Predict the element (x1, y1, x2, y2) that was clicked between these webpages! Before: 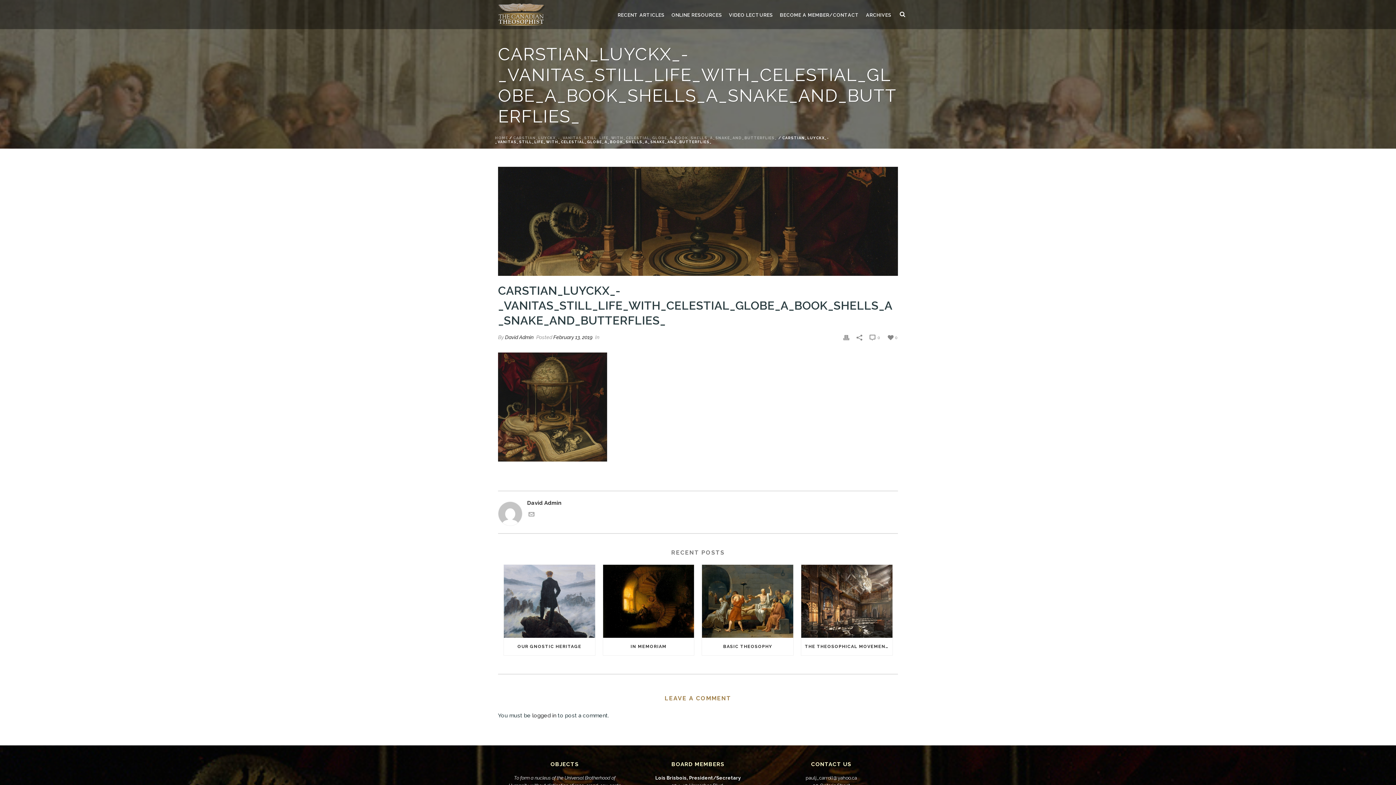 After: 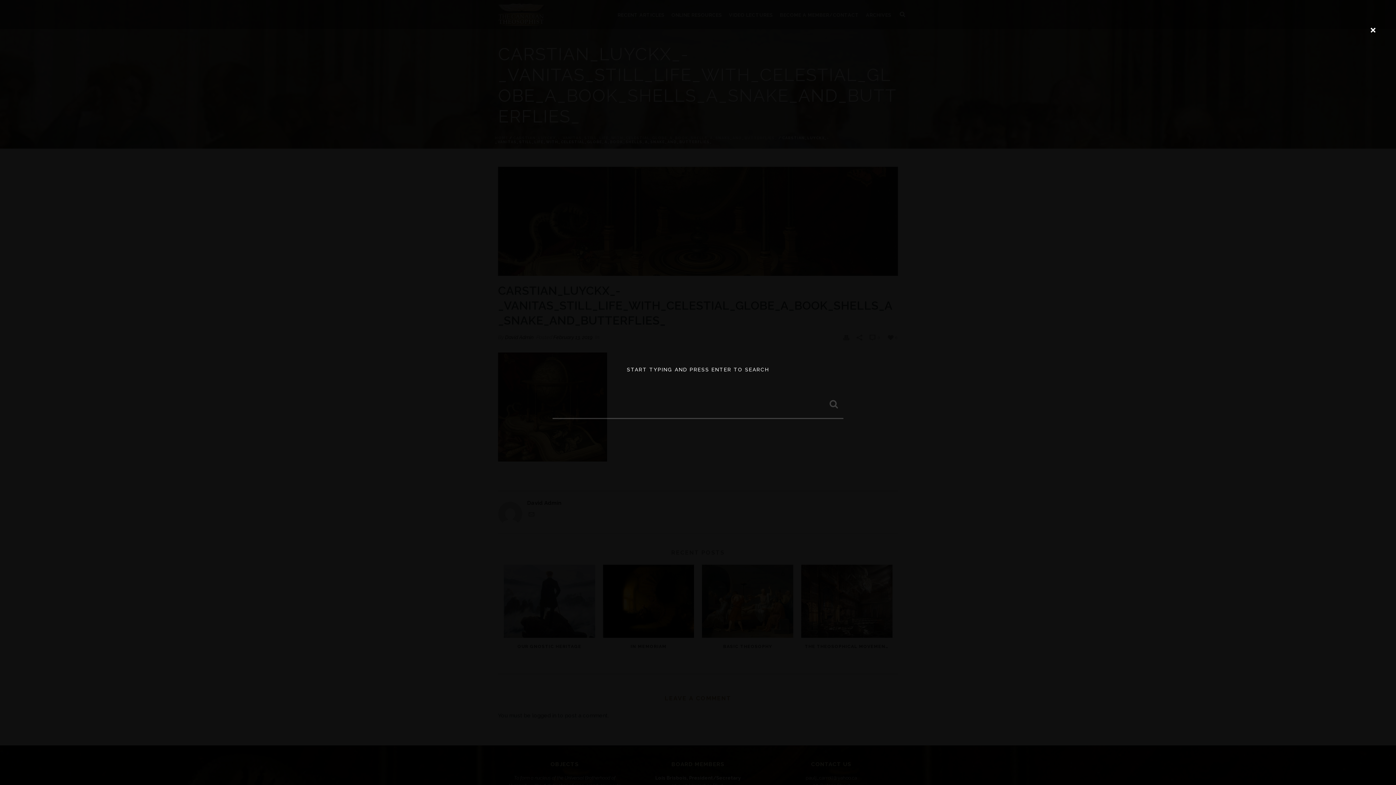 Action: bbox: (900, 0, 905, 29)